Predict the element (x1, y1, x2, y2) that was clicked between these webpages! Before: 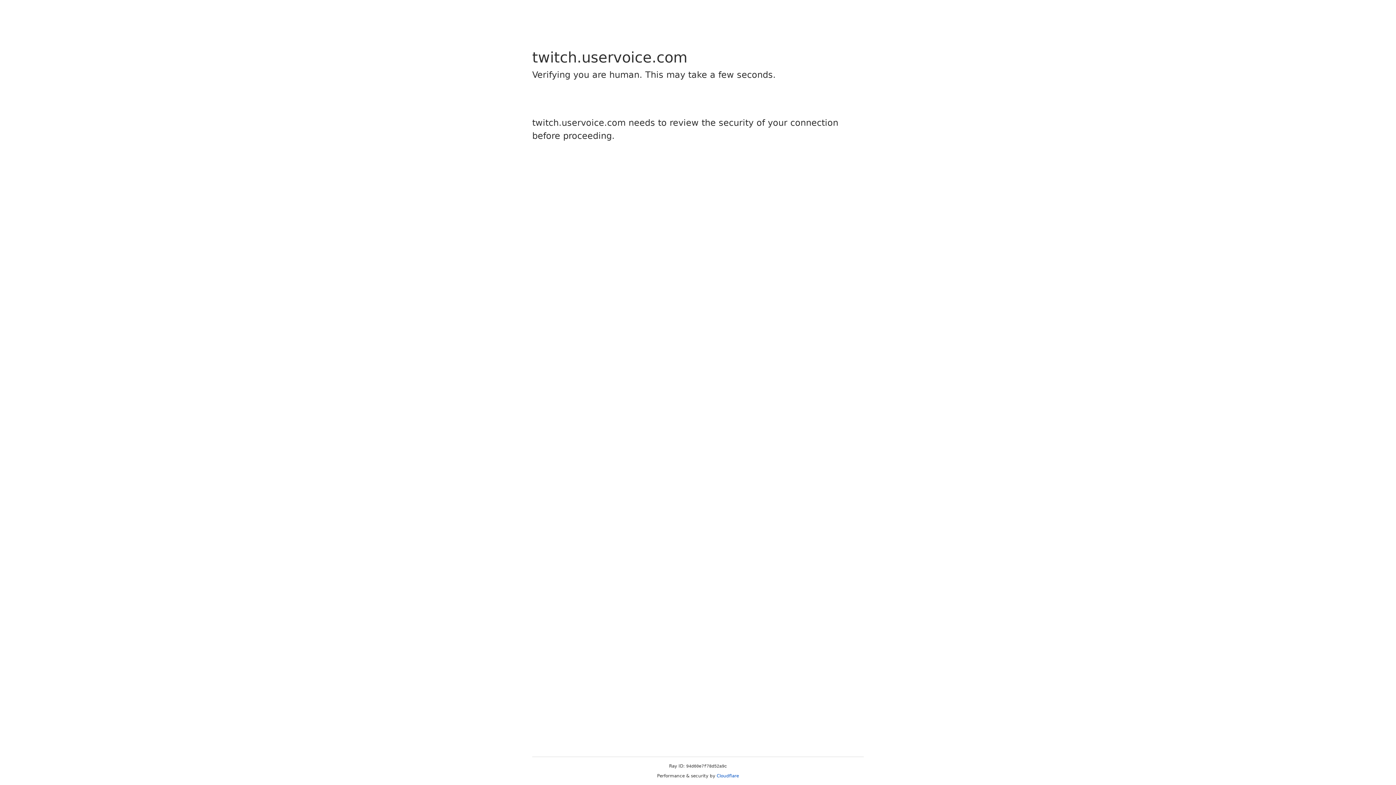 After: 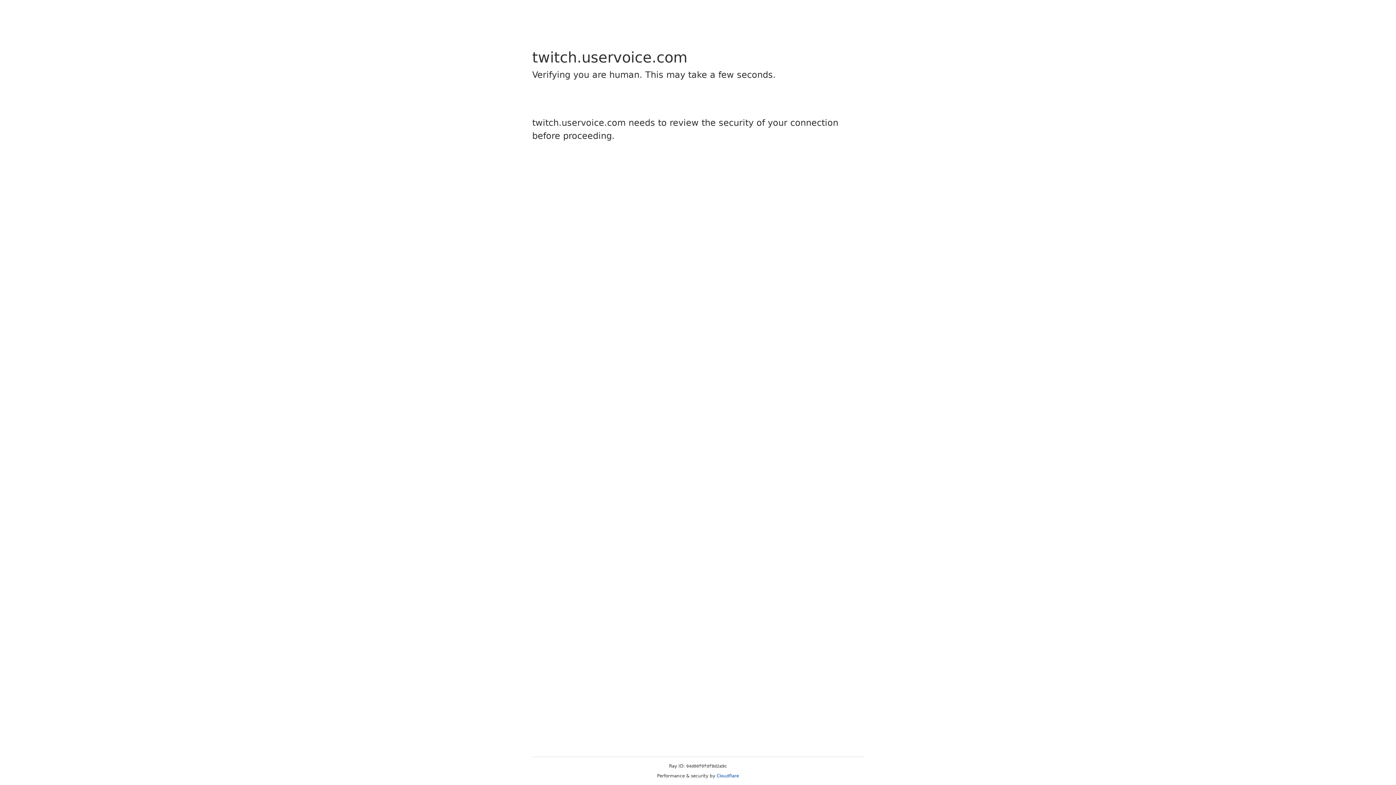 Action: bbox: (716, 773, 739, 778) label: Cloudflare